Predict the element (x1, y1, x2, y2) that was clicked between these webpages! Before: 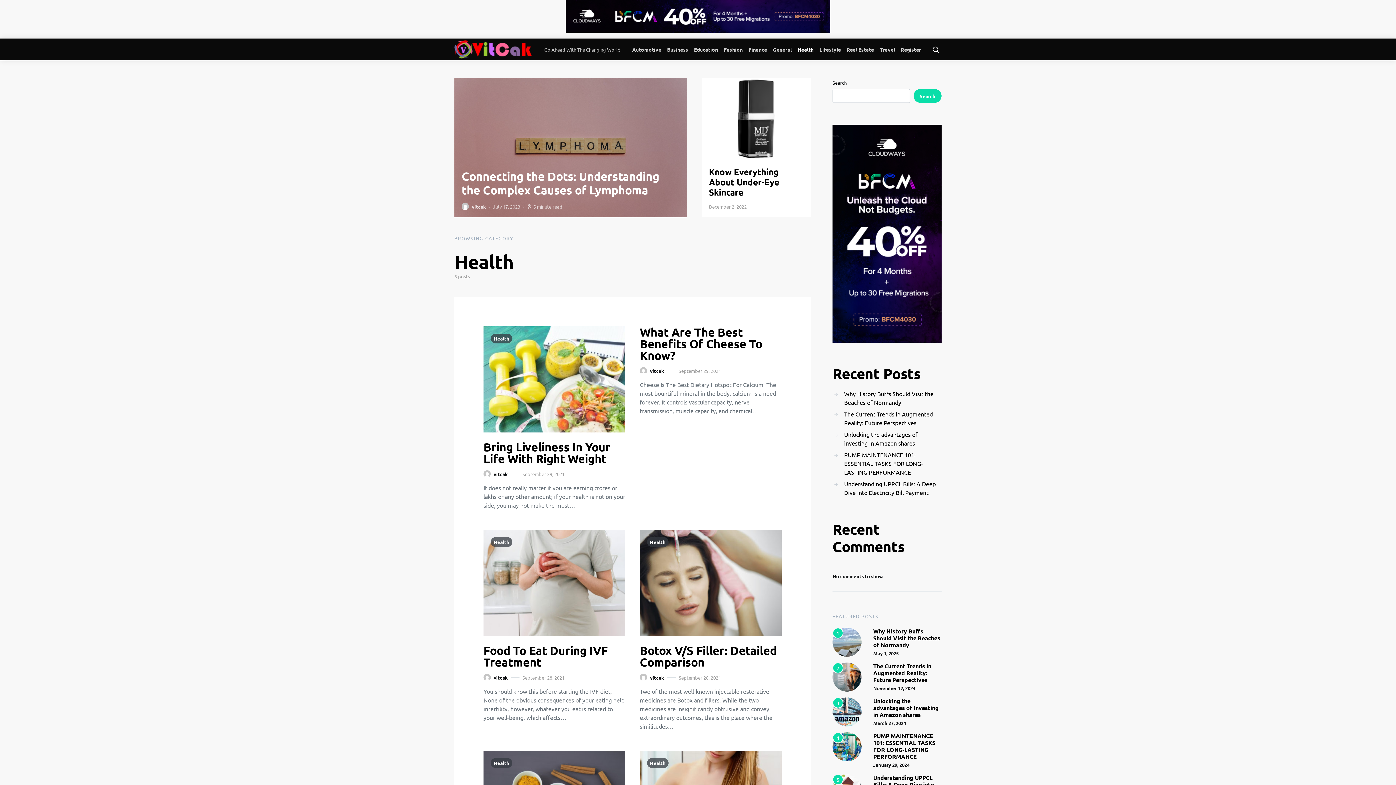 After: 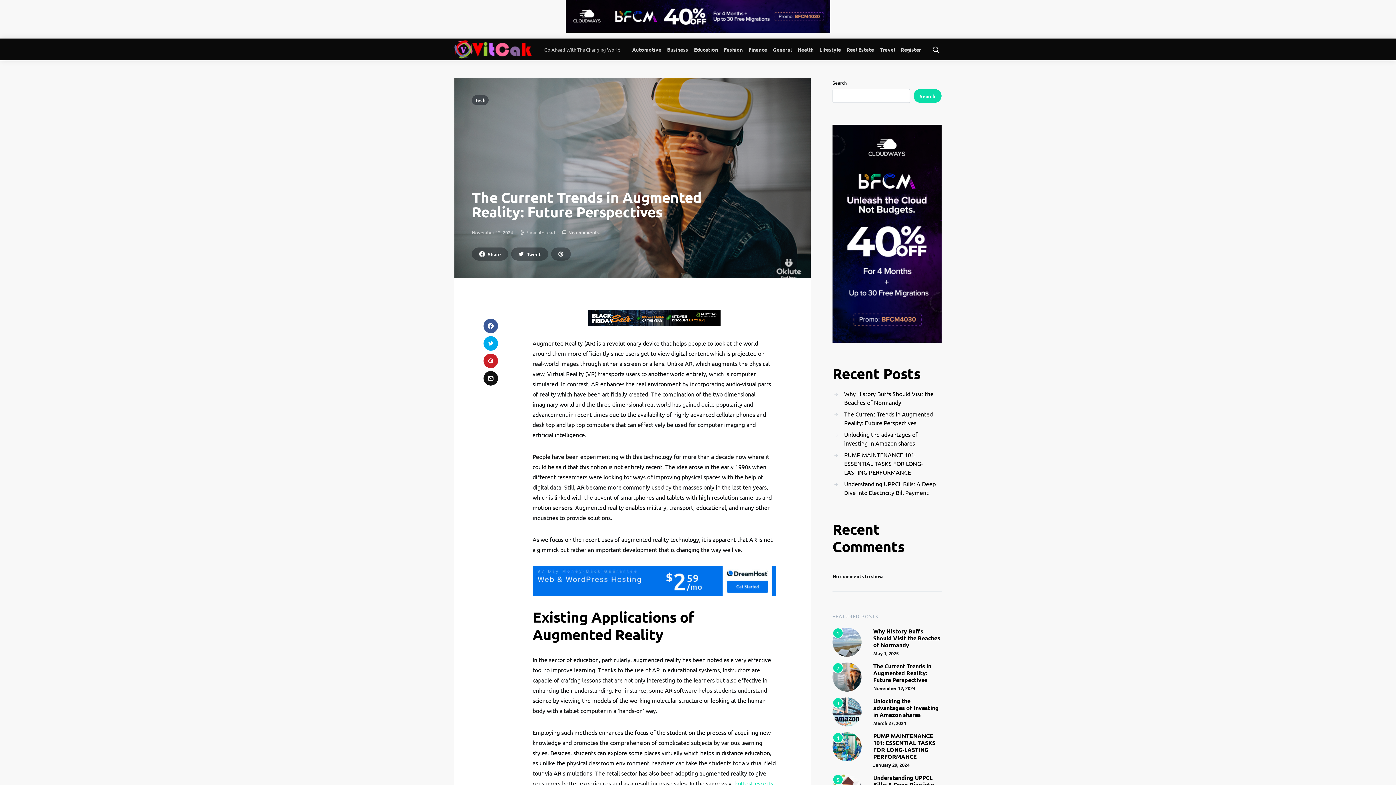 Action: label: November 12, 2024 bbox: (873, 685, 915, 692)